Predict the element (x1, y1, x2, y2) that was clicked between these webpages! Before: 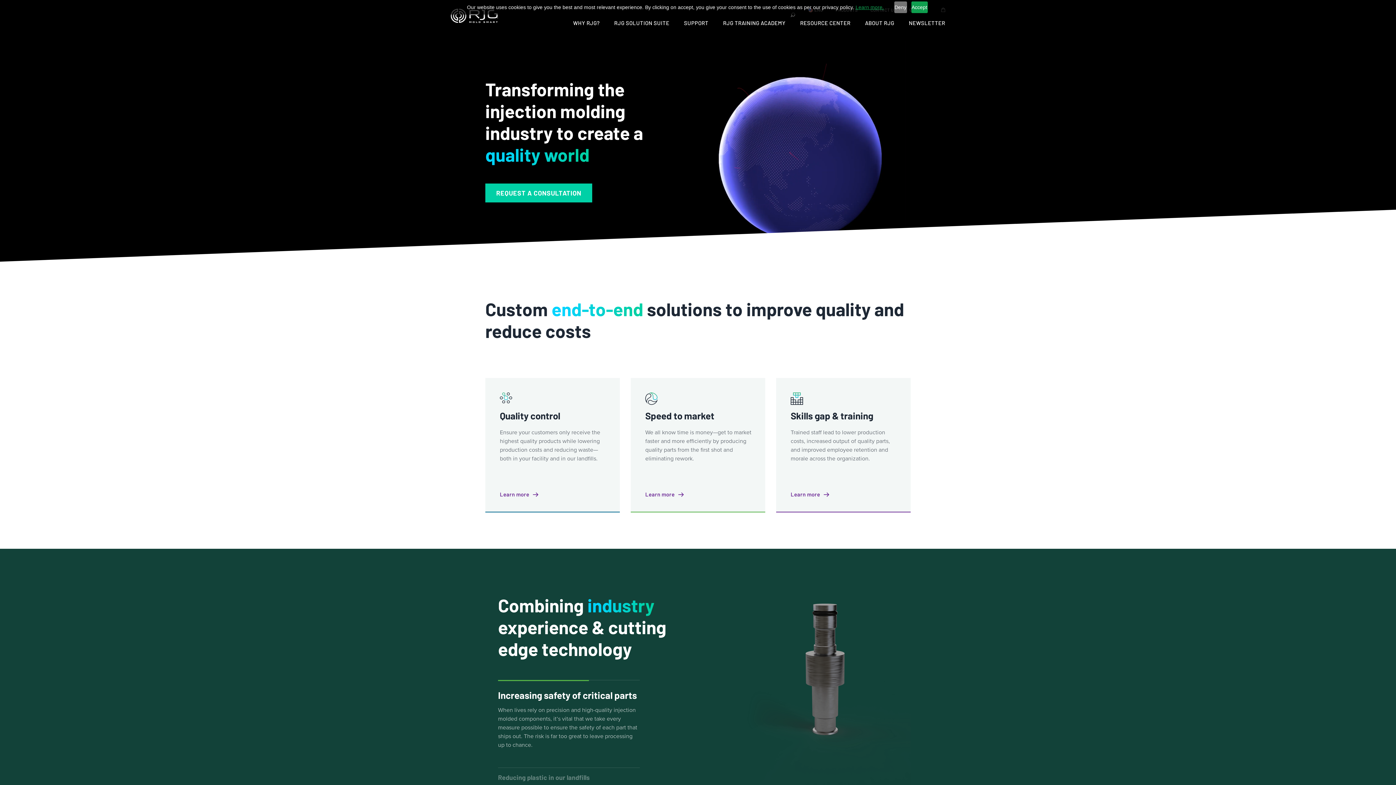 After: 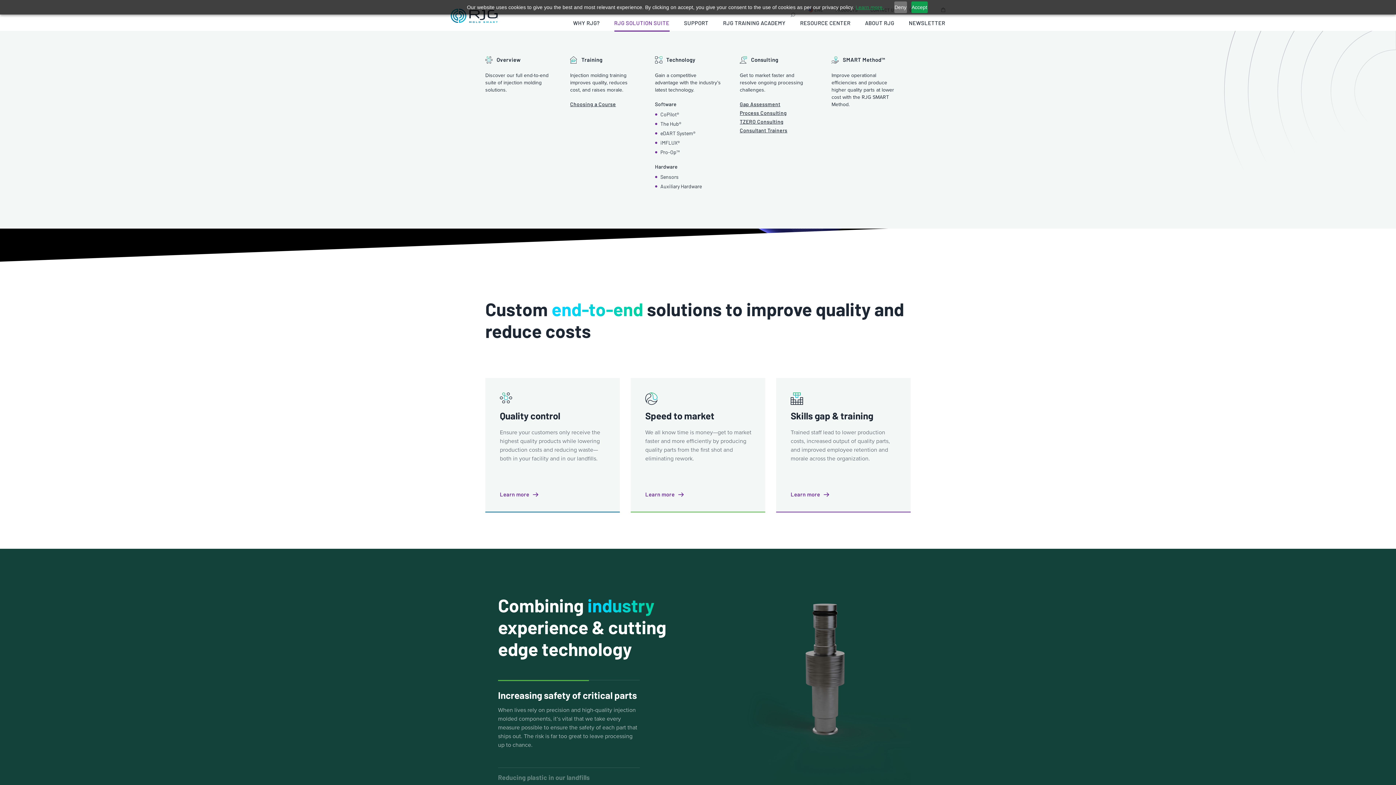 Action: bbox: (614, 19, 669, 31) label: RJG SOLUTION SUITE